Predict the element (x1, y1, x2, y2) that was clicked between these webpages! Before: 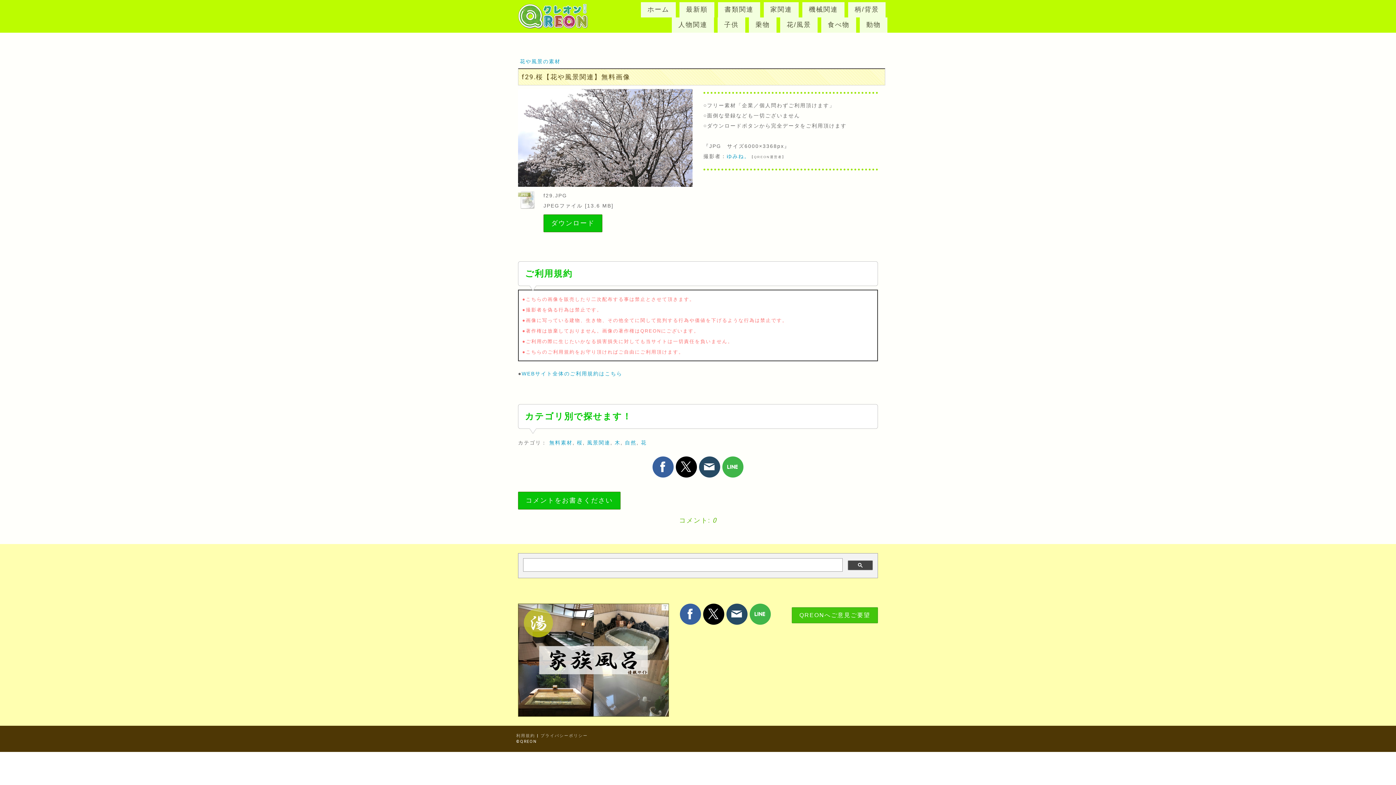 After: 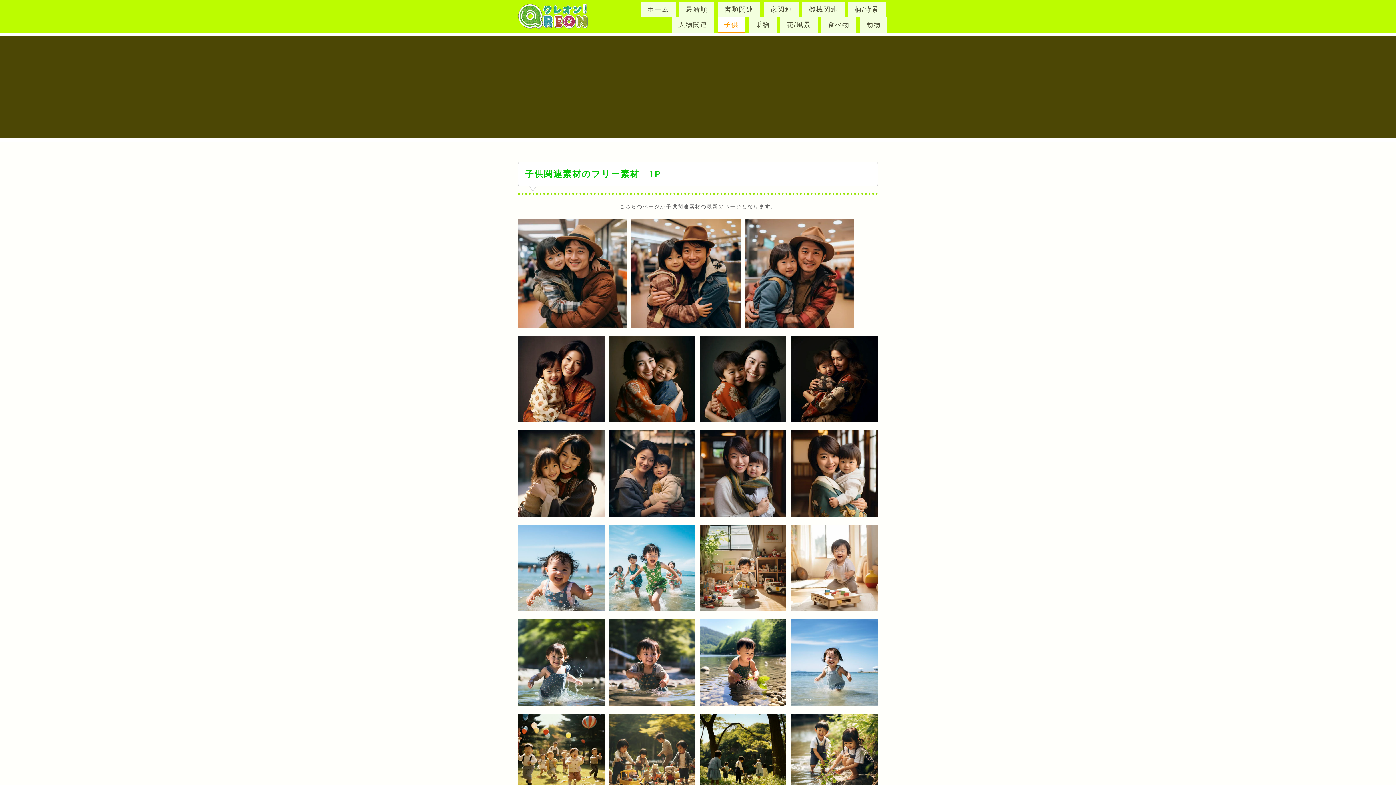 Action: bbox: (717, 17, 745, 32) label: 子供